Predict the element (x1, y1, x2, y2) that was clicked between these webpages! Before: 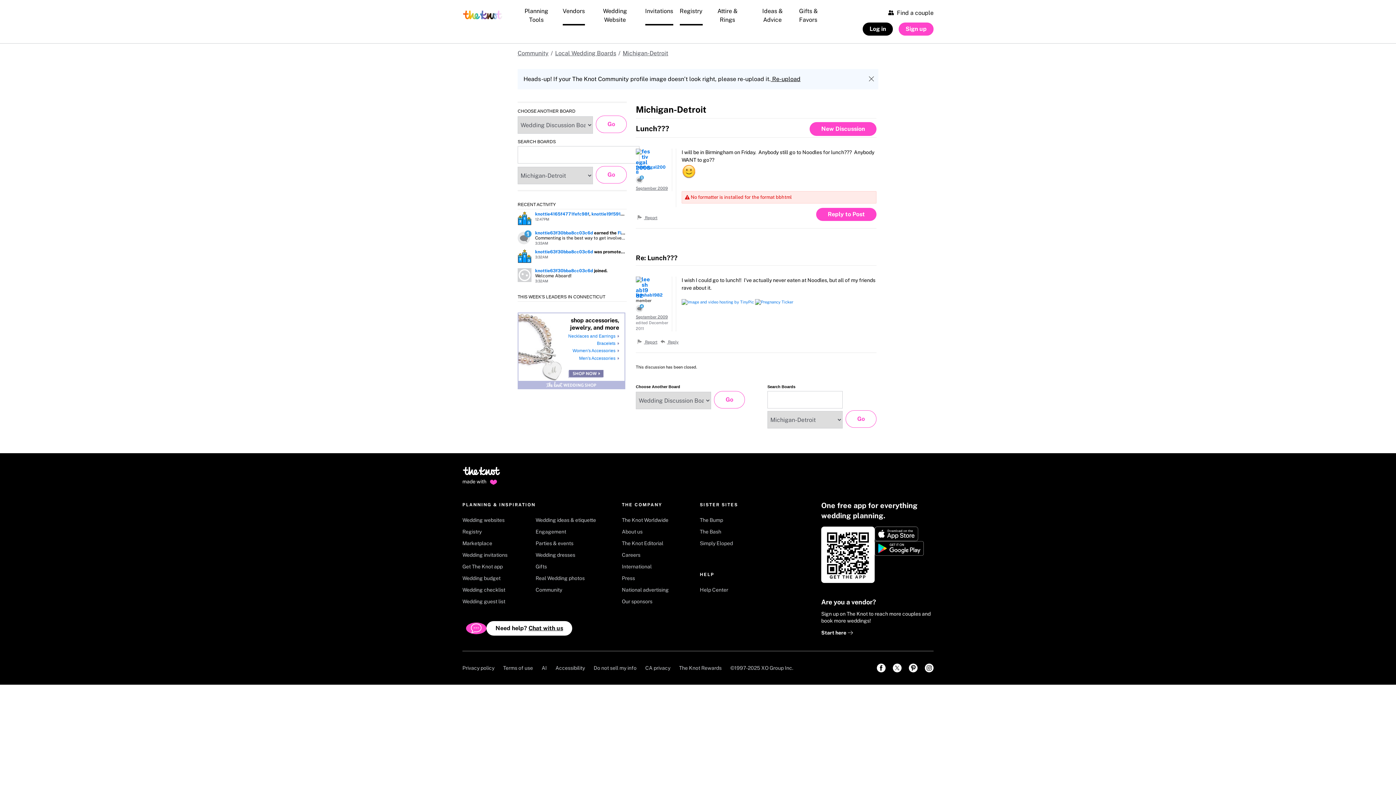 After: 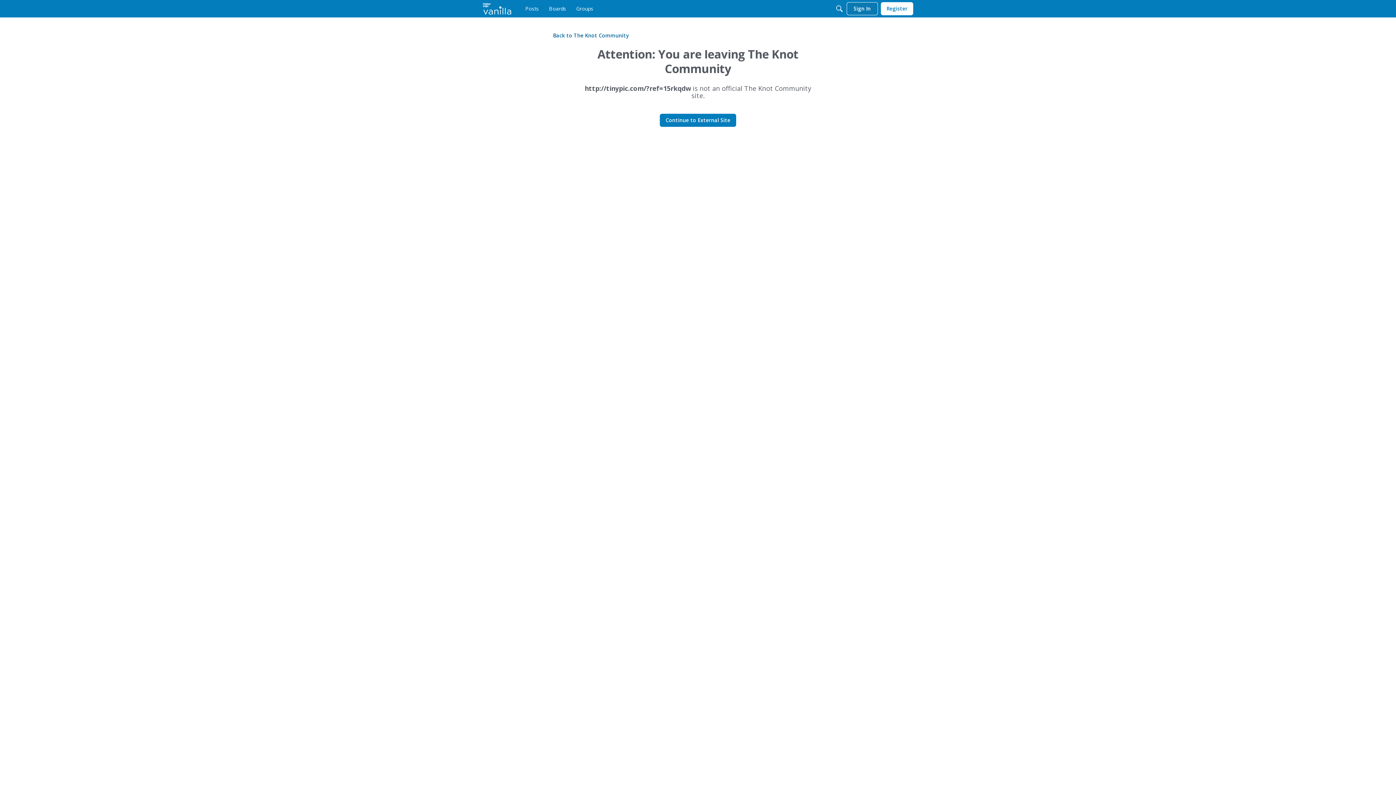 Action: bbox: (681, 300, 754, 304)